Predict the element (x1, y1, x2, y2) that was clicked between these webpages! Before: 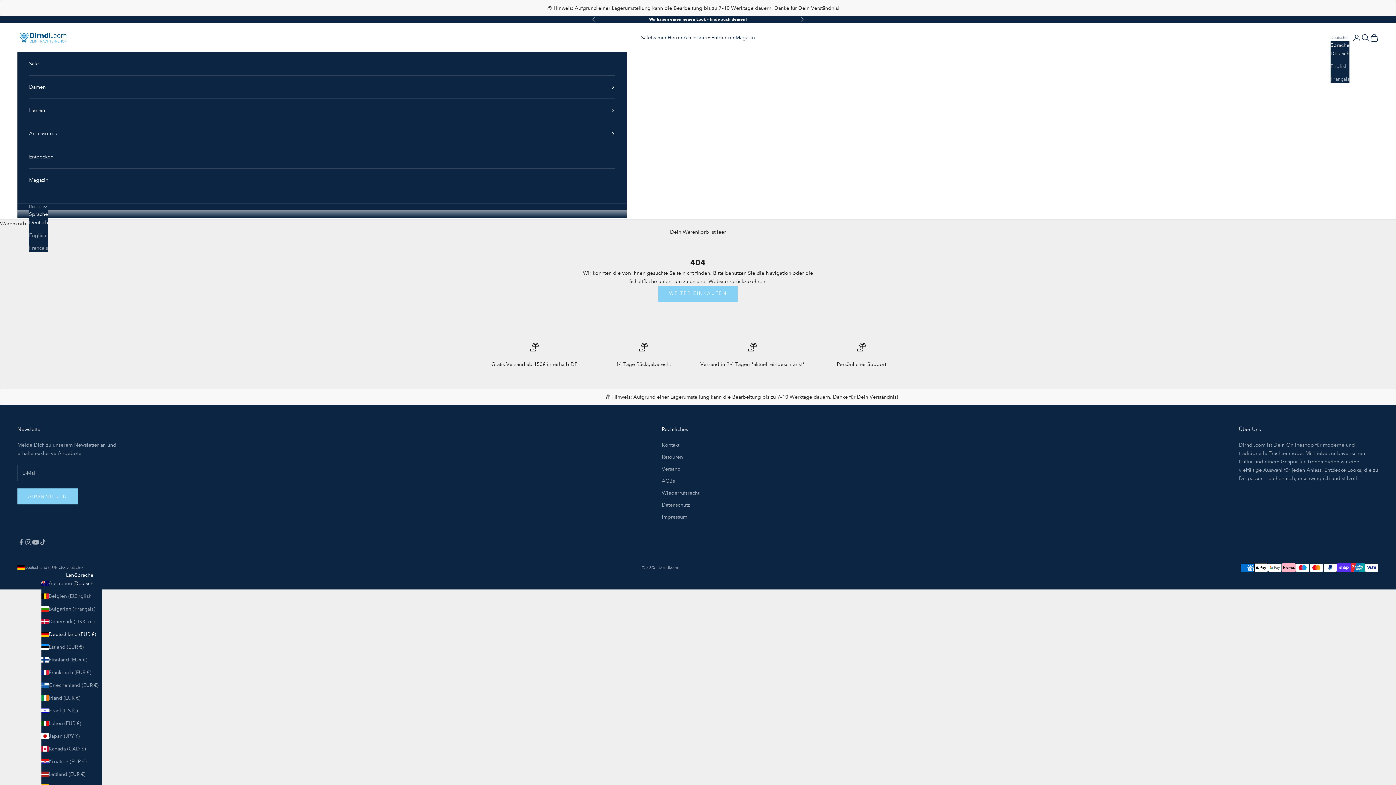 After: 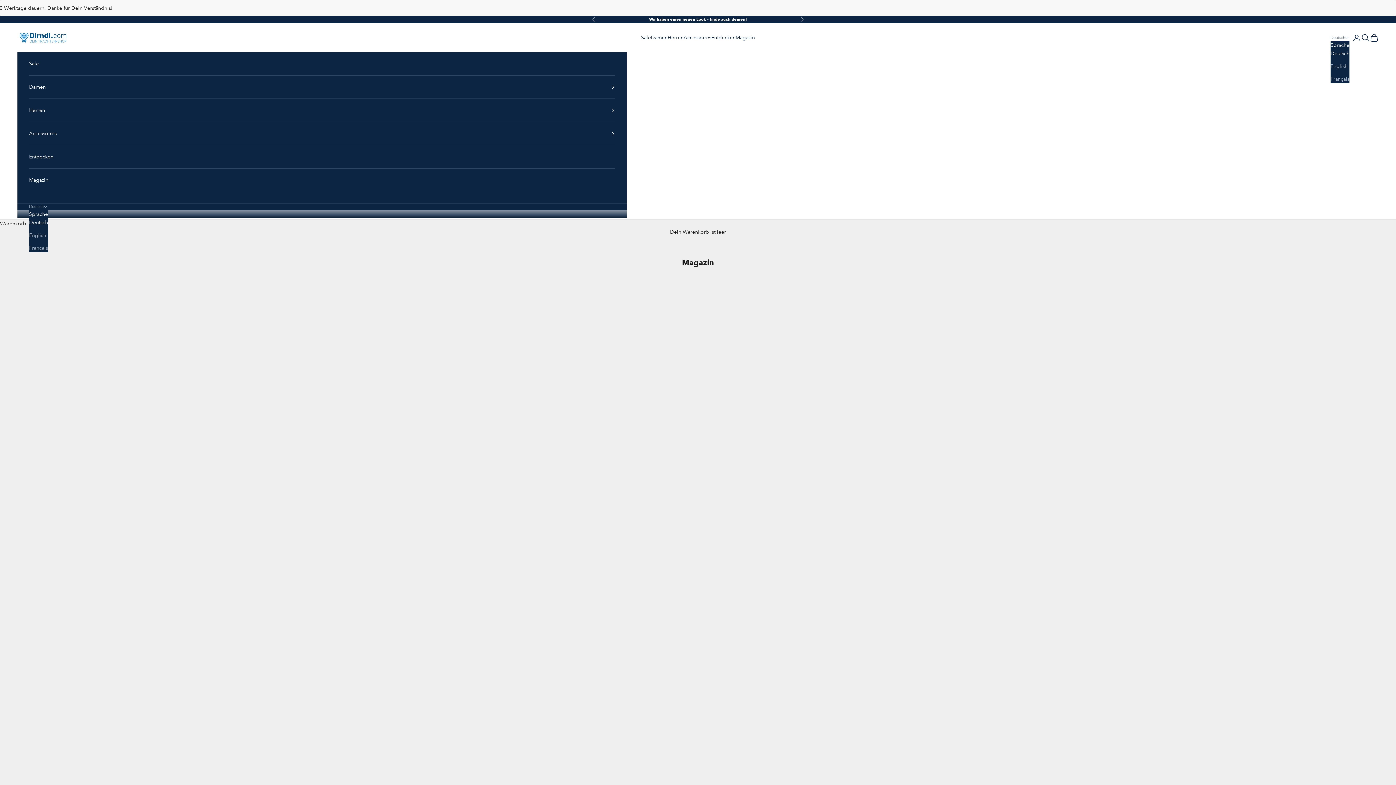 Action: bbox: (29, 168, 615, 191) label: Magazin